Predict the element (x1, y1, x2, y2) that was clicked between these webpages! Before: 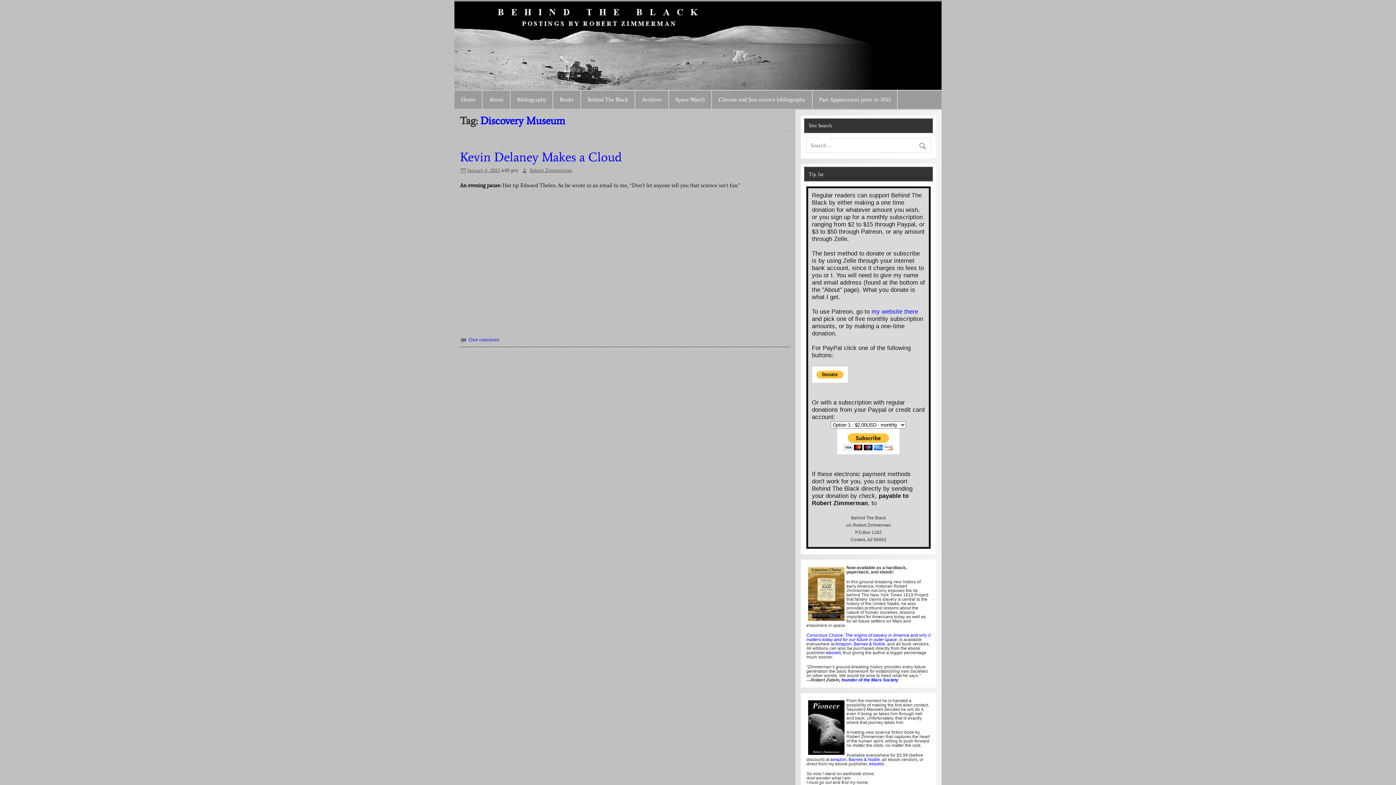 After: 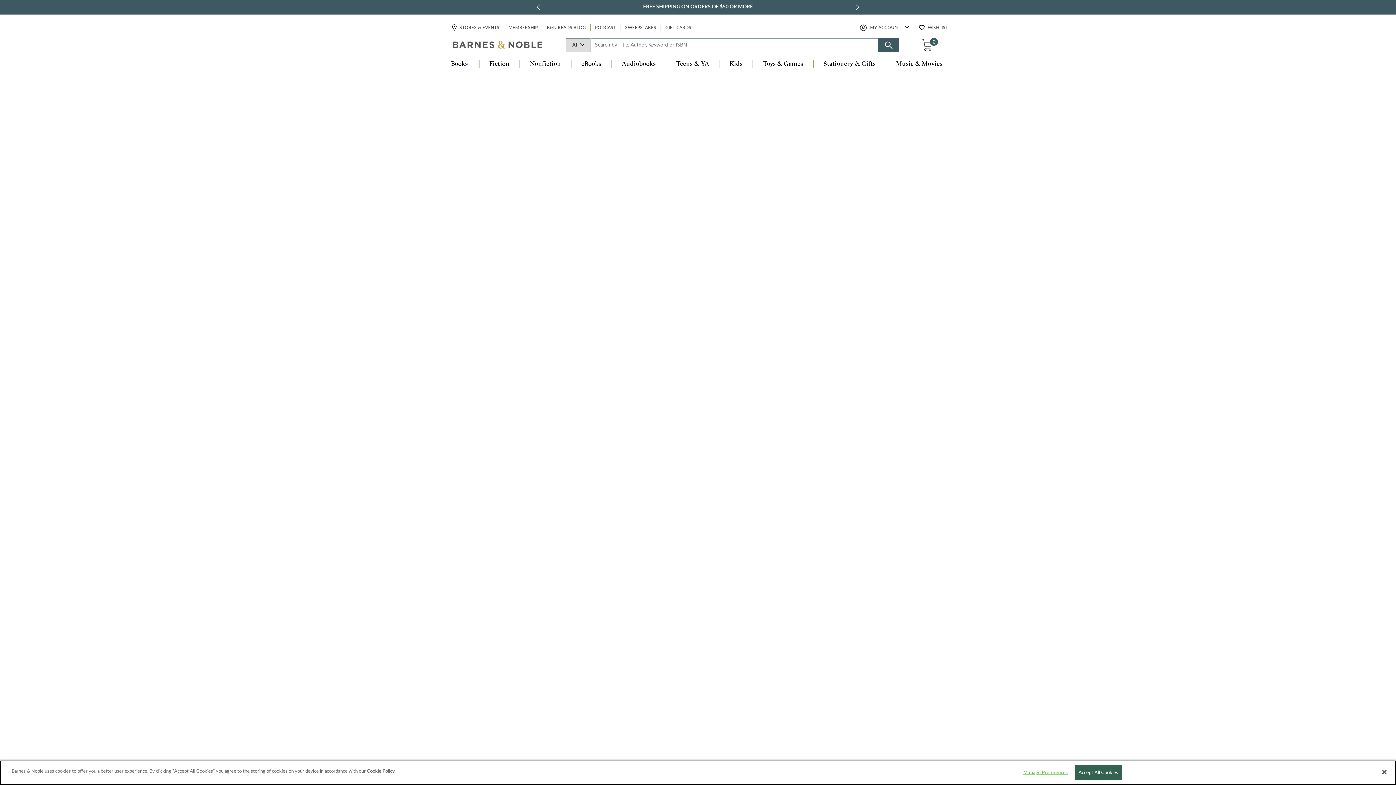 Action: label: Barnes & Noble bbox: (853, 641, 885, 646)